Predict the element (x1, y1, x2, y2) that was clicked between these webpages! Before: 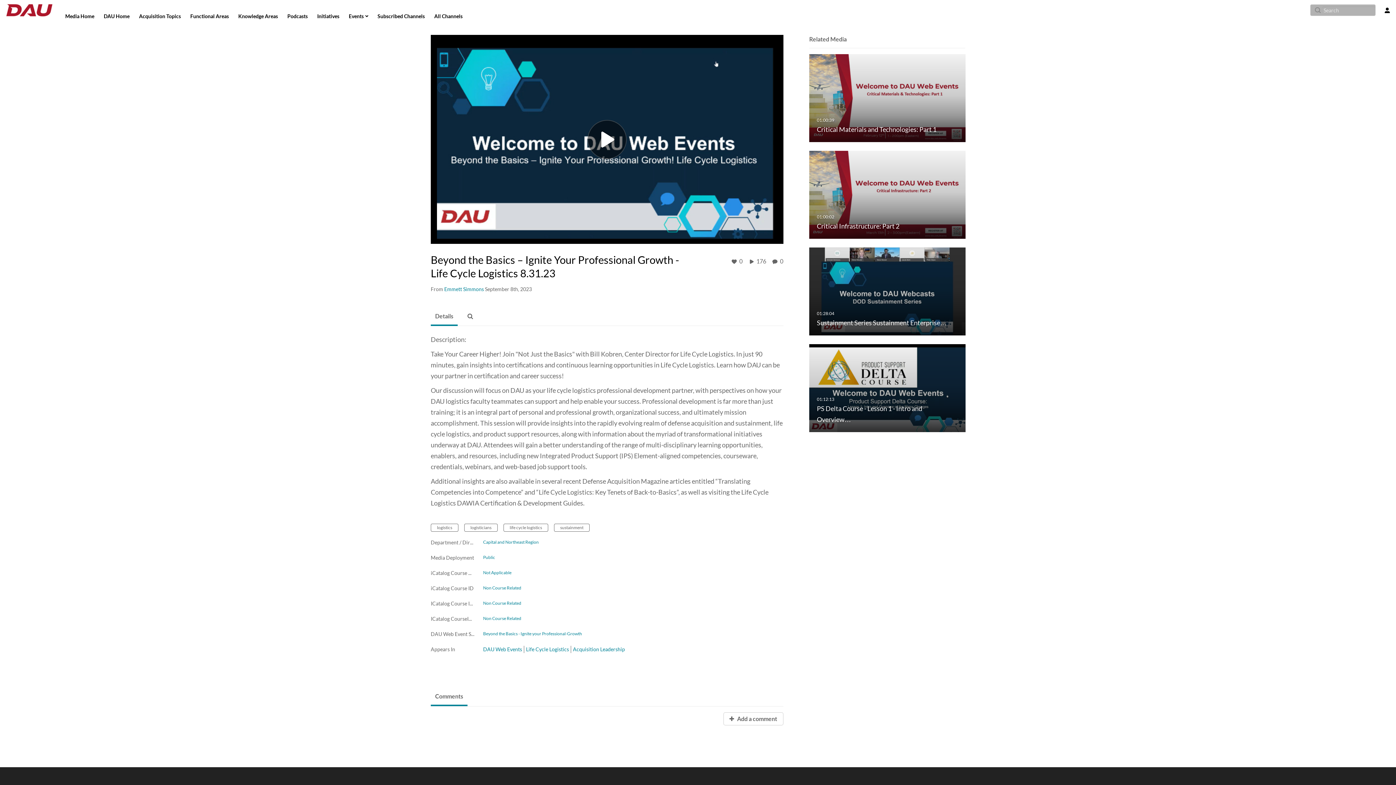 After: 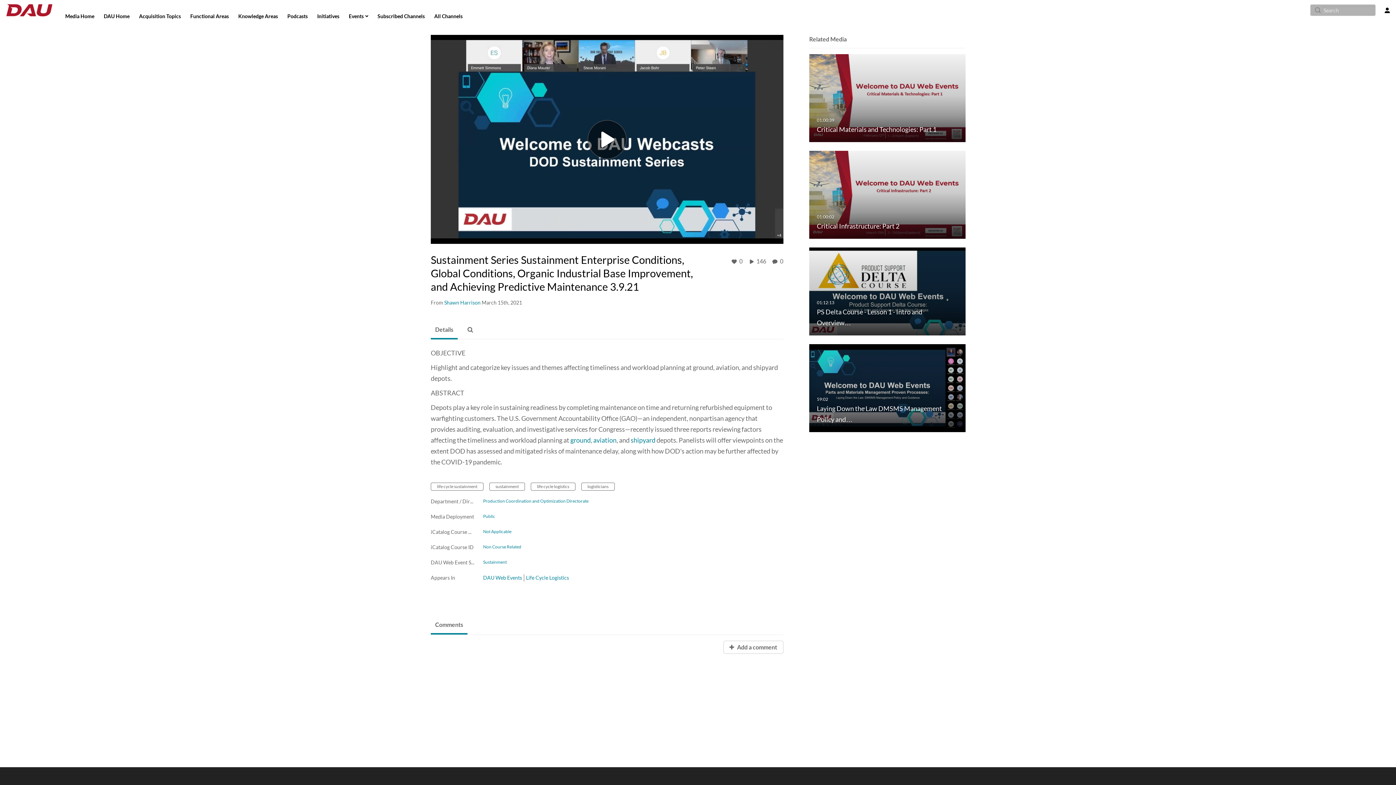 Action: bbox: (809, 288, 965, 293) label: Sustainment Series Sustainment Enterprise…
01:28:04

Sustainment Series Sustainment Enterprise…